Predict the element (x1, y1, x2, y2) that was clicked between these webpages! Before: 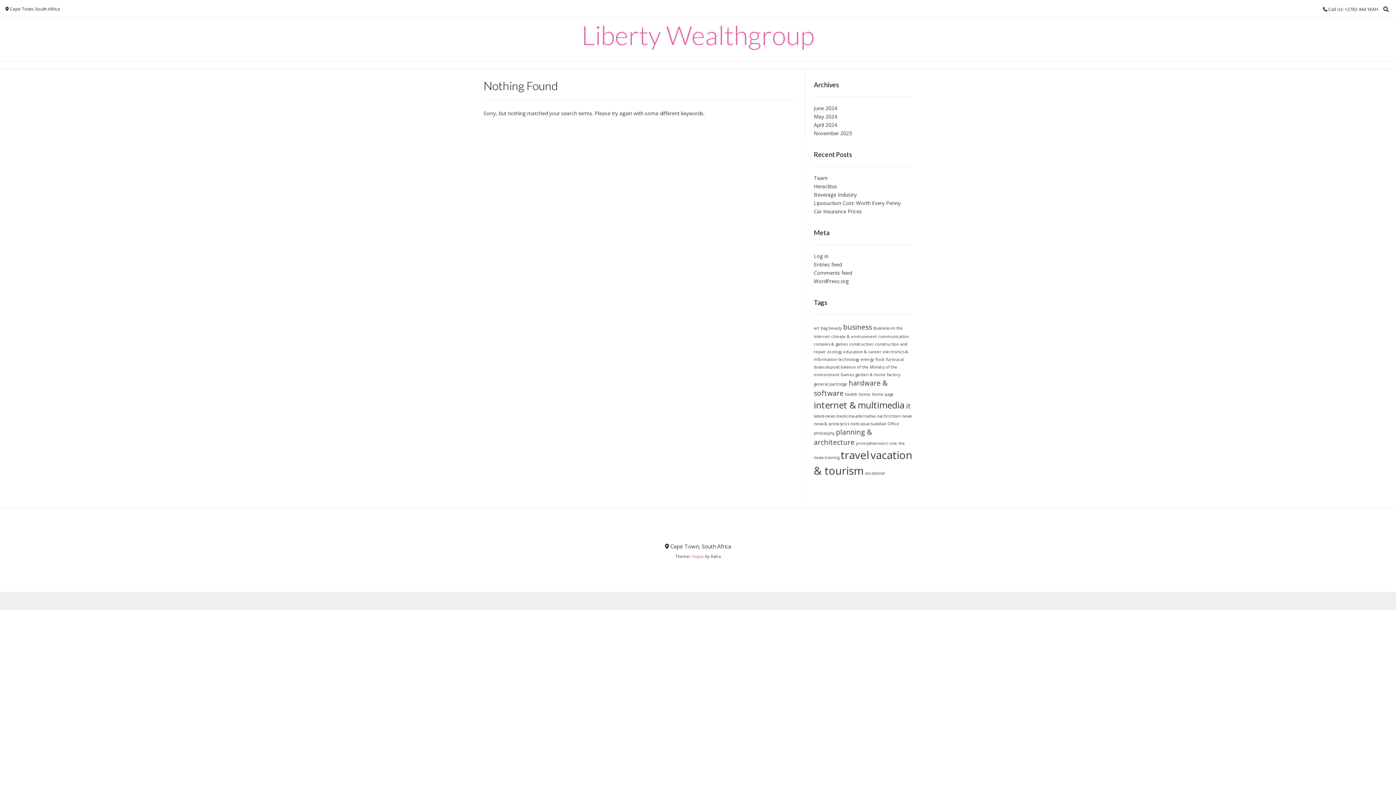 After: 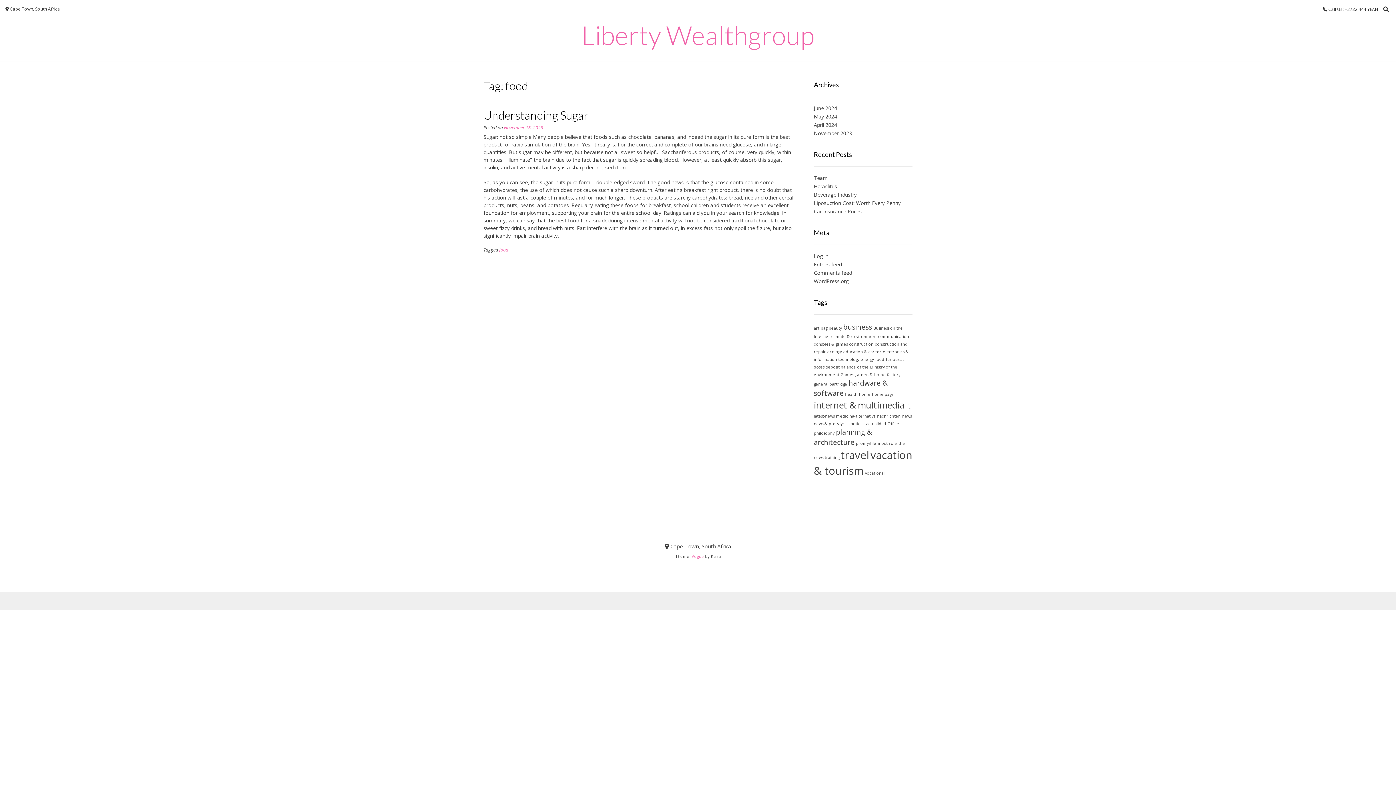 Action: bbox: (875, 357, 884, 362) label: food (1 item)